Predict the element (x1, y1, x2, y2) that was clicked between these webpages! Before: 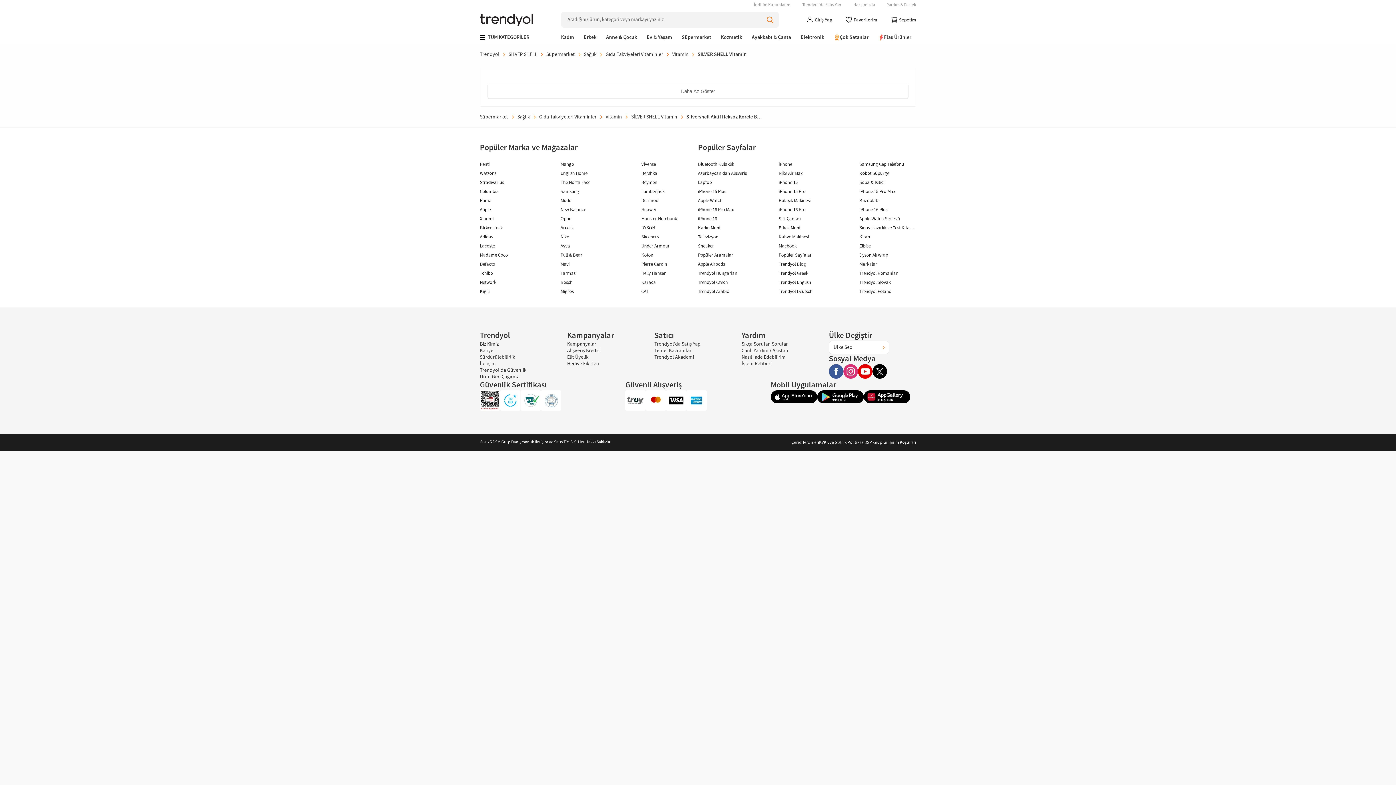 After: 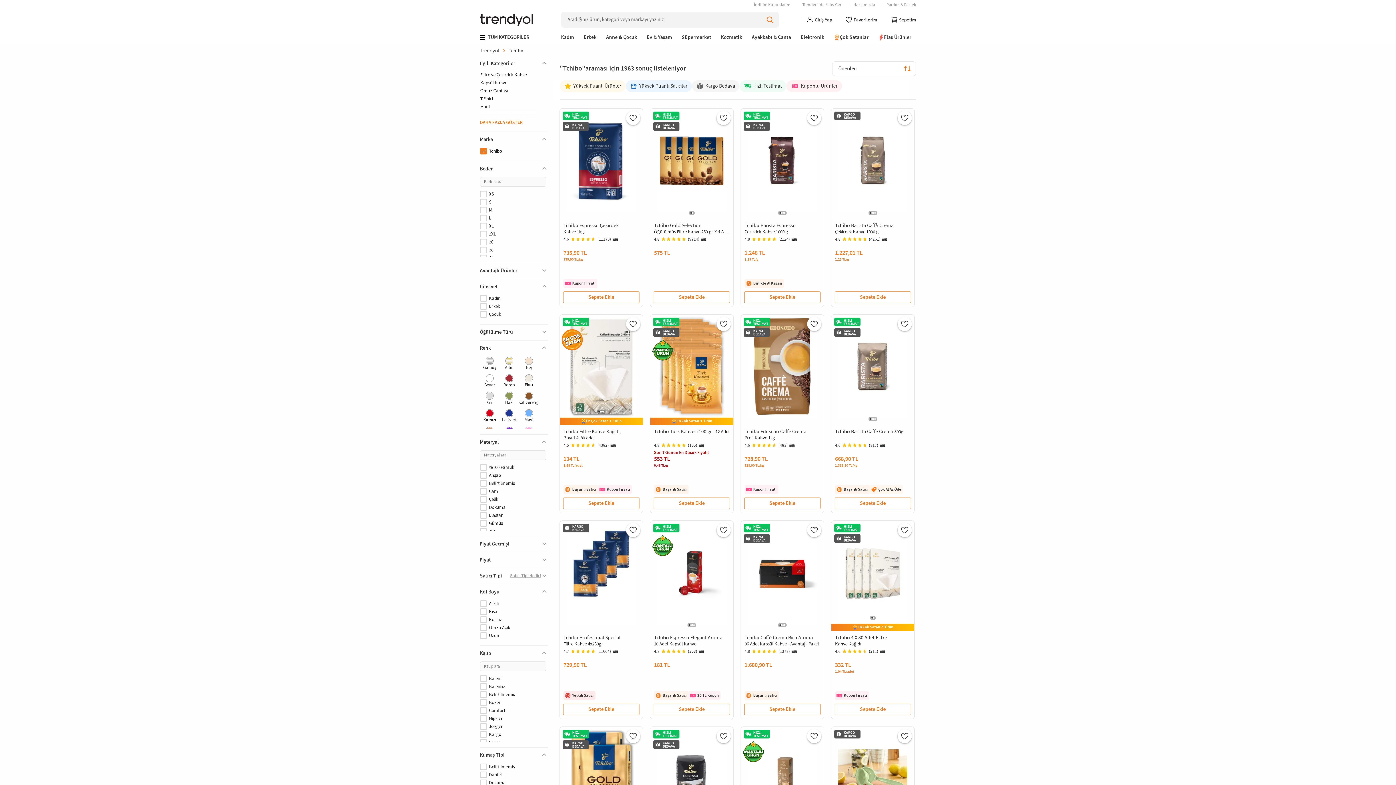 Action: label: Tchibo bbox: (480, 270, 493, 276)